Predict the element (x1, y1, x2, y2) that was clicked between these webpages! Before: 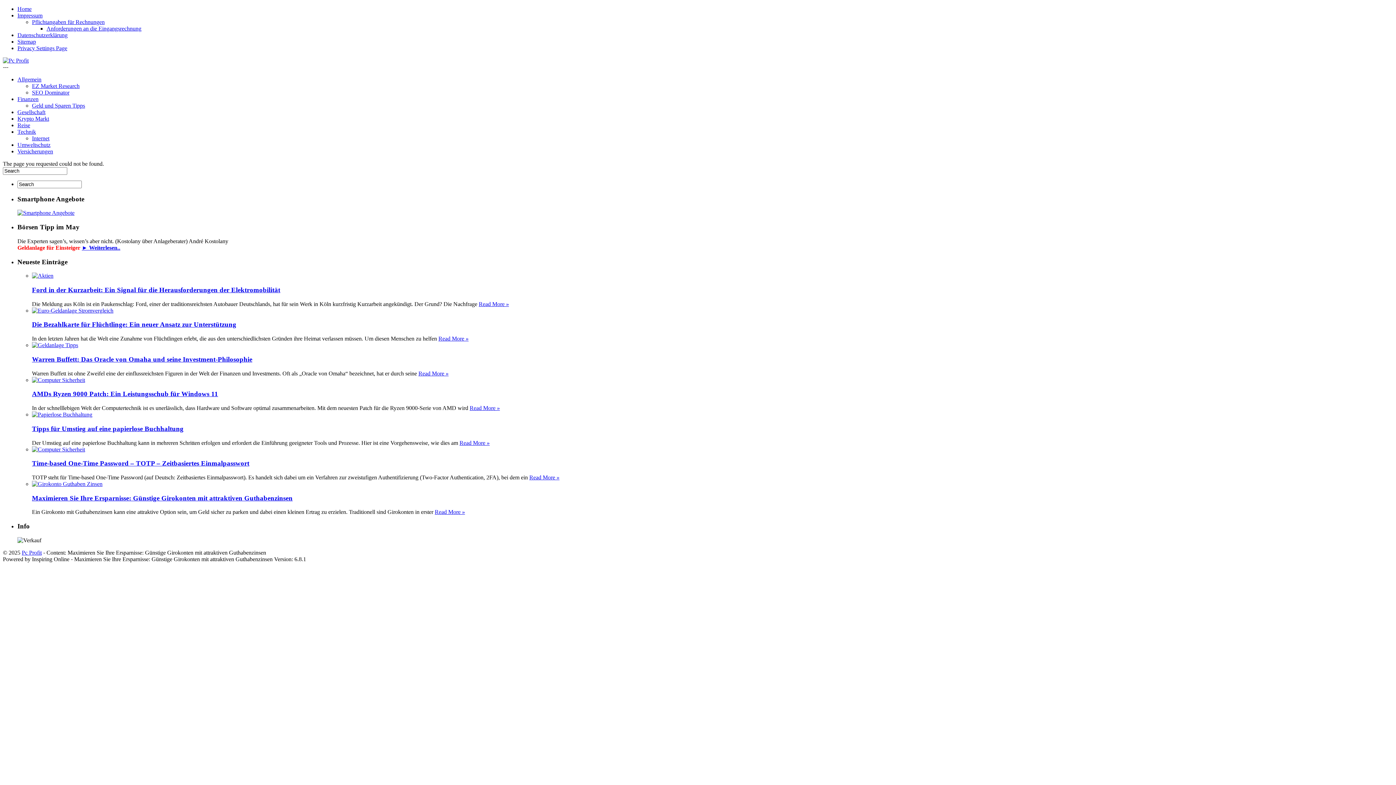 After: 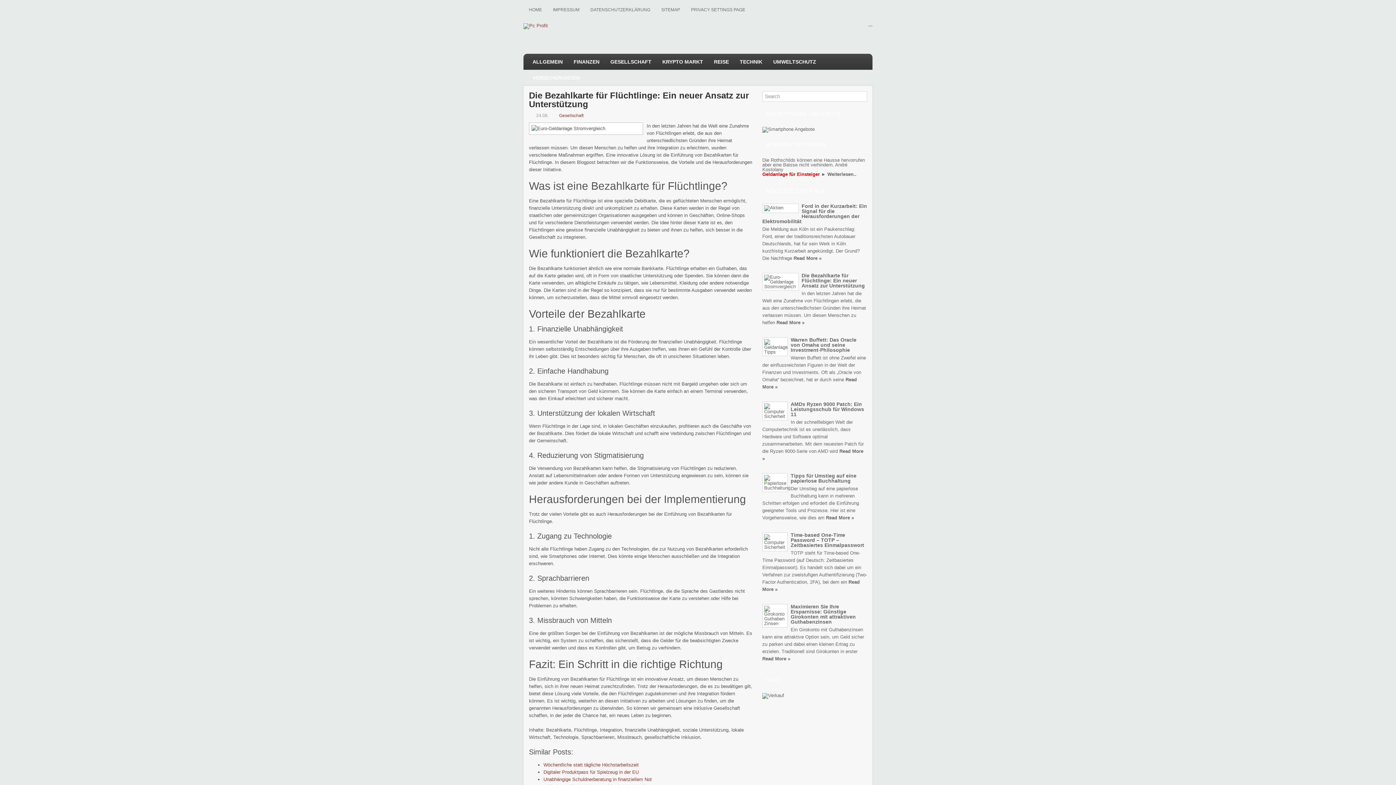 Action: label: Read More » bbox: (438, 335, 468, 341)